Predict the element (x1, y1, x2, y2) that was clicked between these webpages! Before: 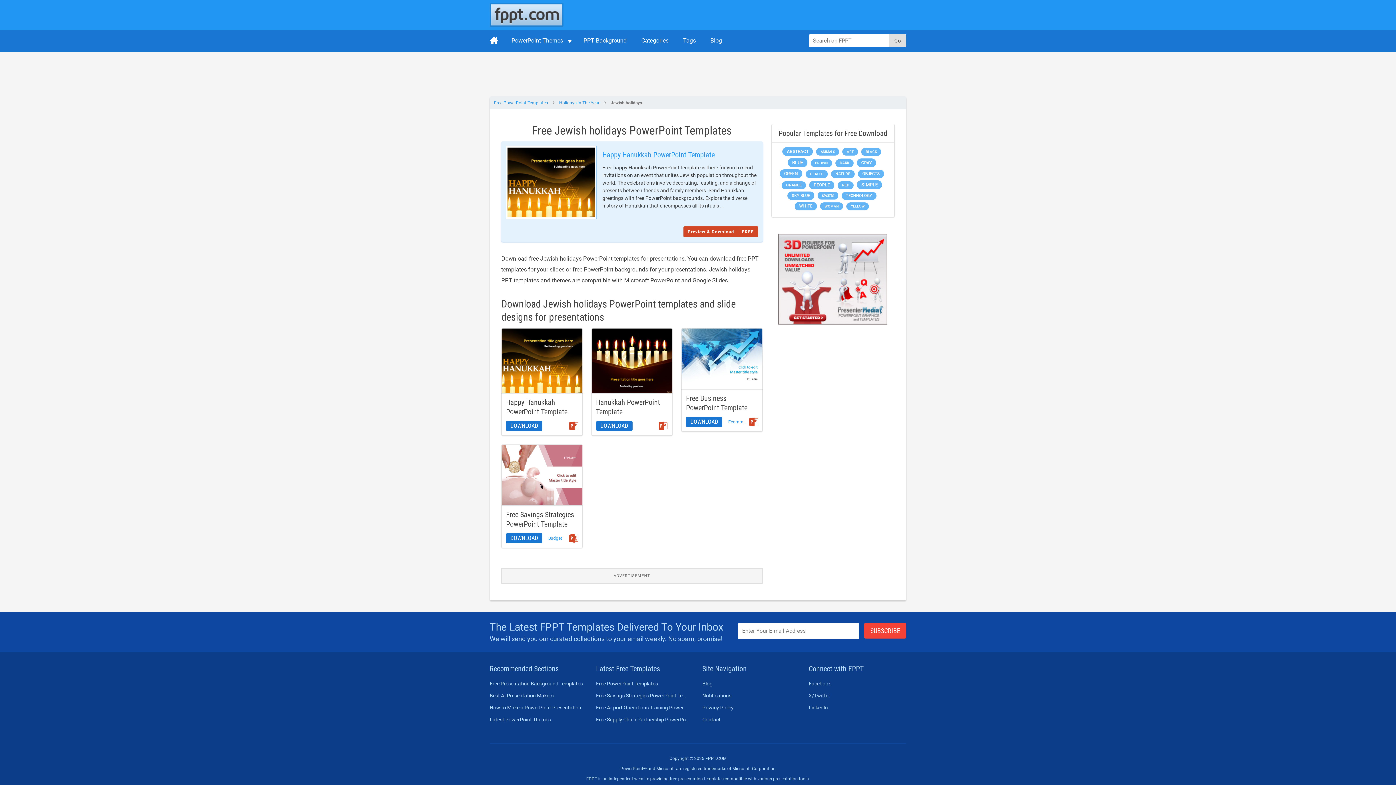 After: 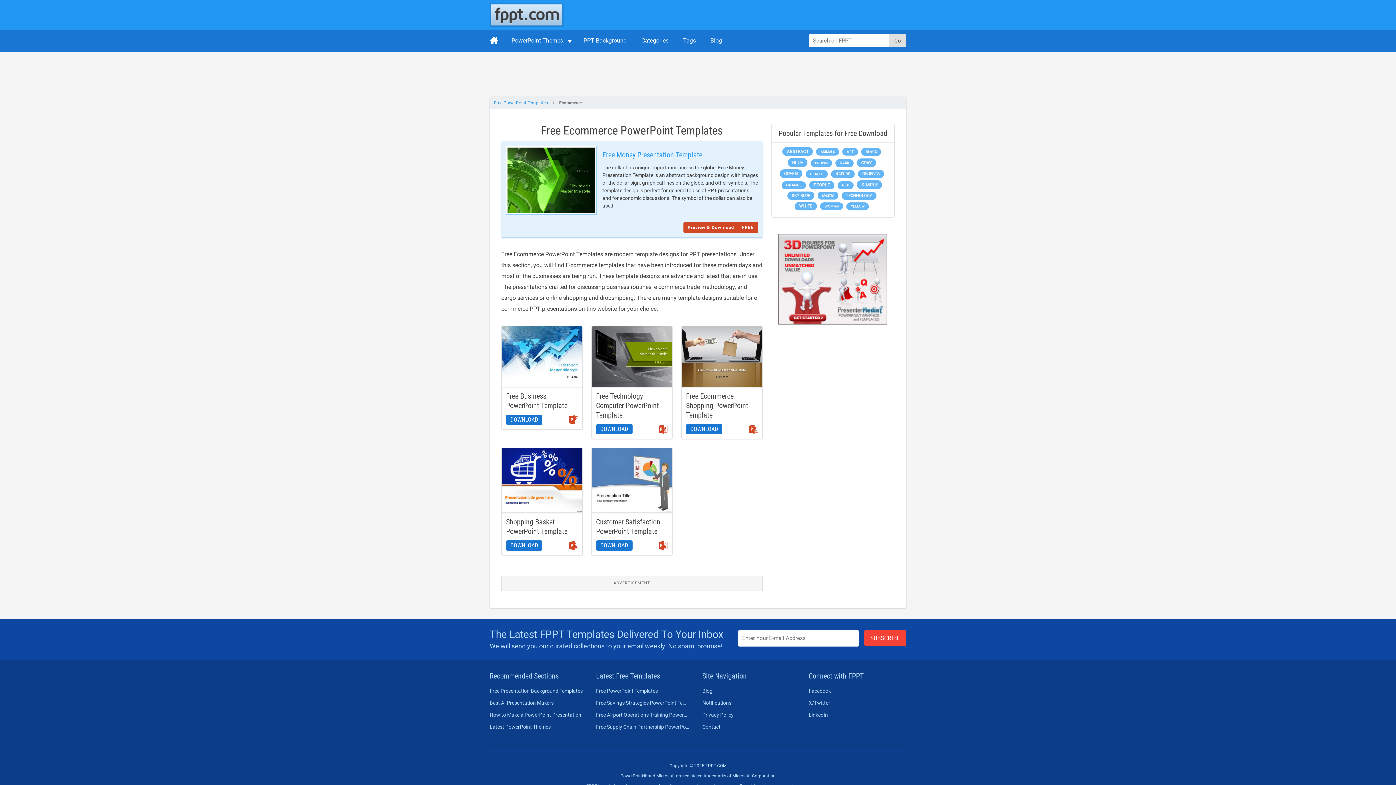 Action: label: Ecommerce bbox: (728, 418, 758, 425)